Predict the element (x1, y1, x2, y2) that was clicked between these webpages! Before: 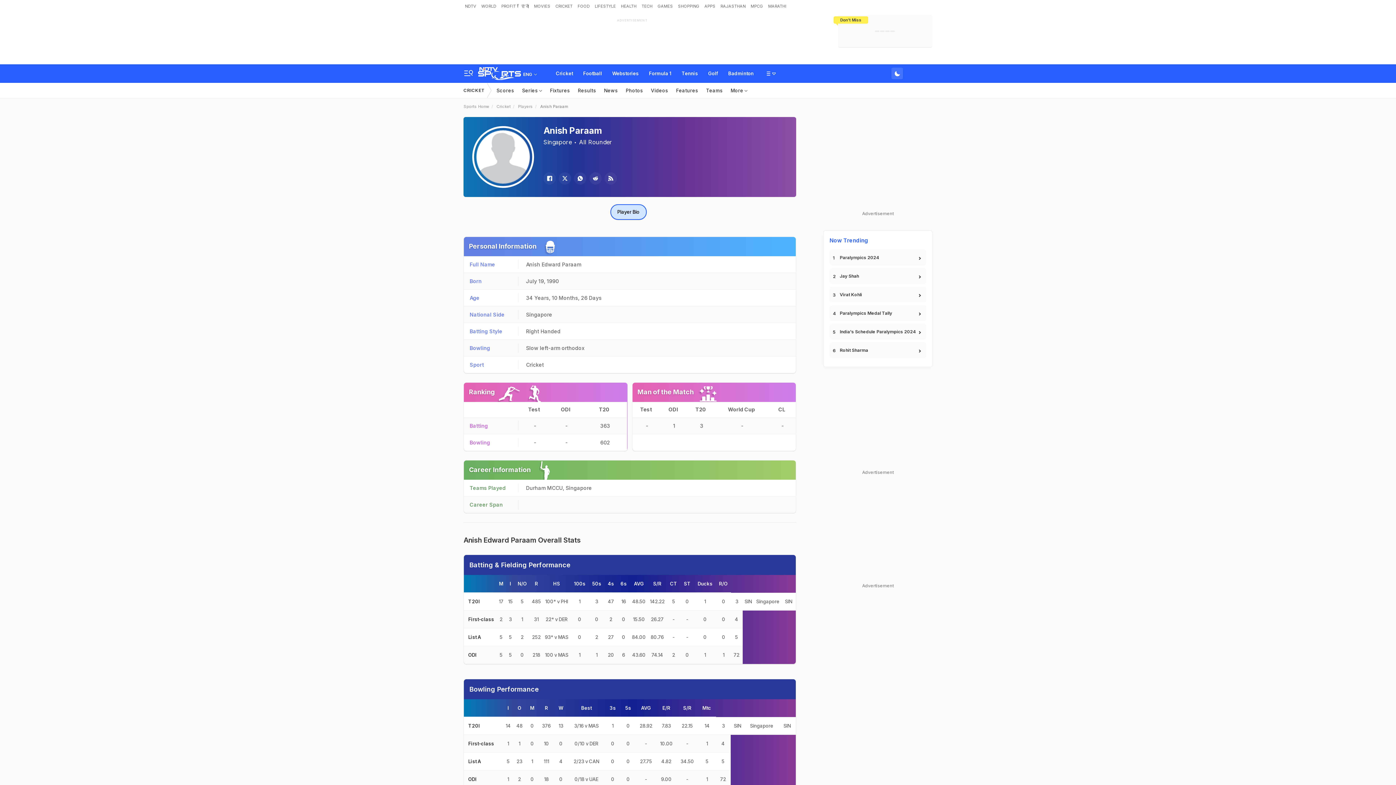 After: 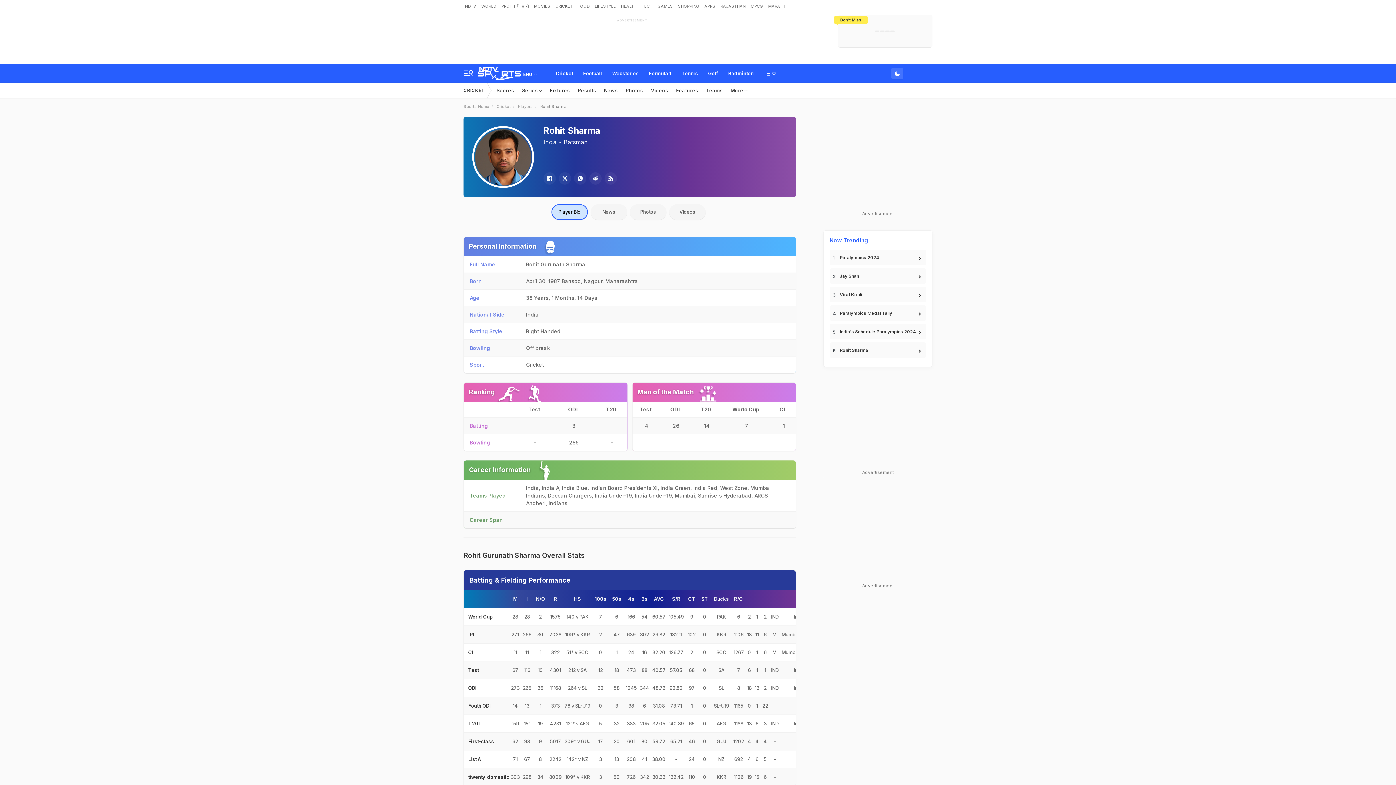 Action: bbox: (829, 342, 926, 358) label: Rohit Sharma